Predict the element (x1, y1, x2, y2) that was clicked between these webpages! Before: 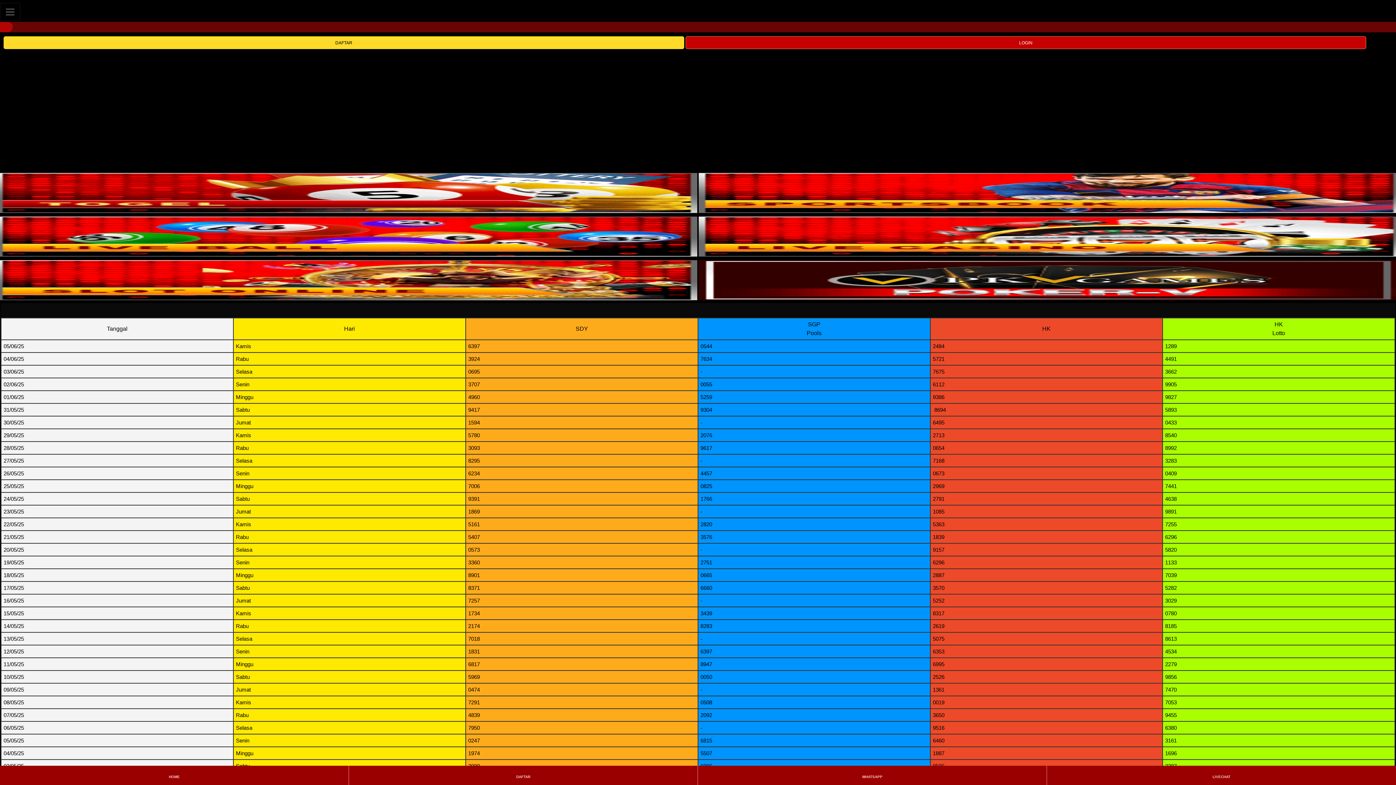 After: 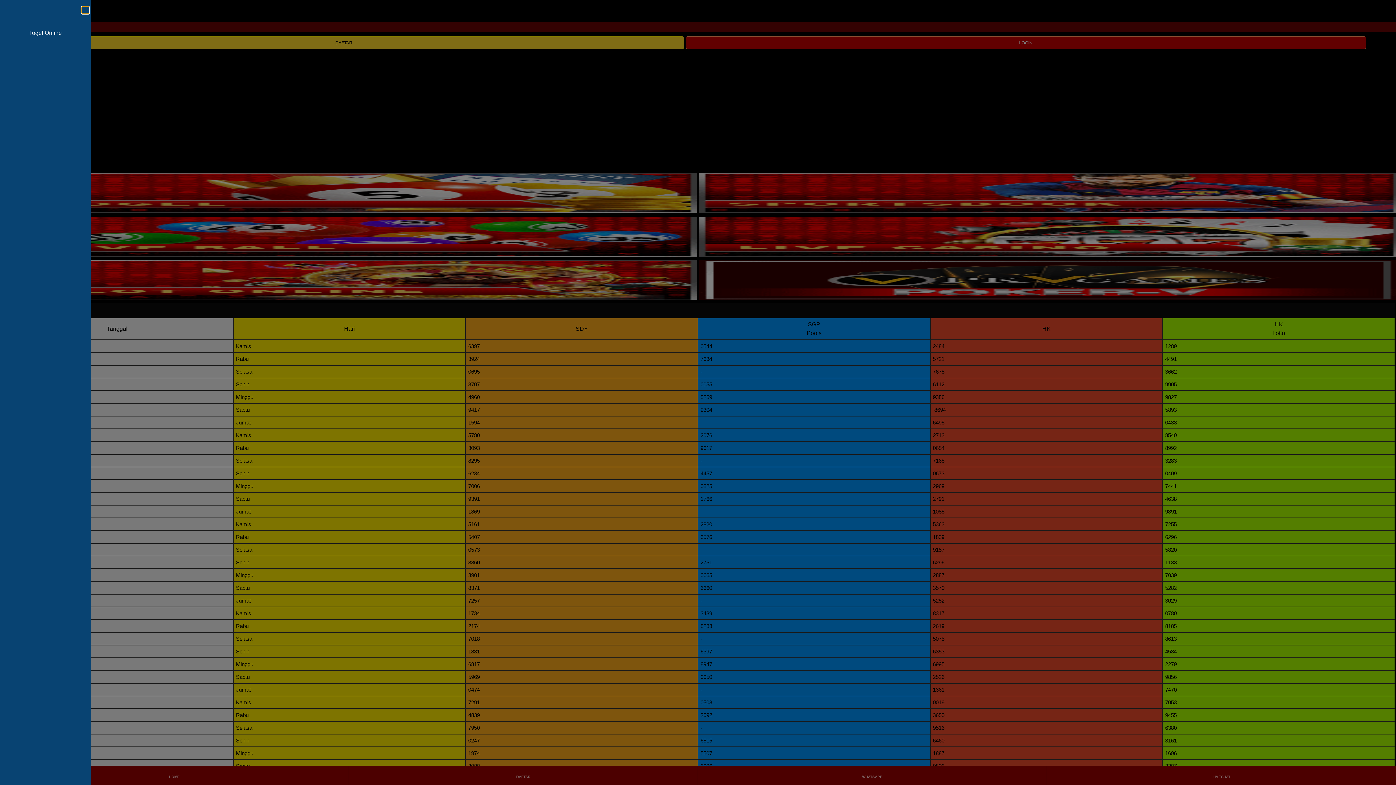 Action: bbox: (0, 2, 20, 20) label: Toggle navigation